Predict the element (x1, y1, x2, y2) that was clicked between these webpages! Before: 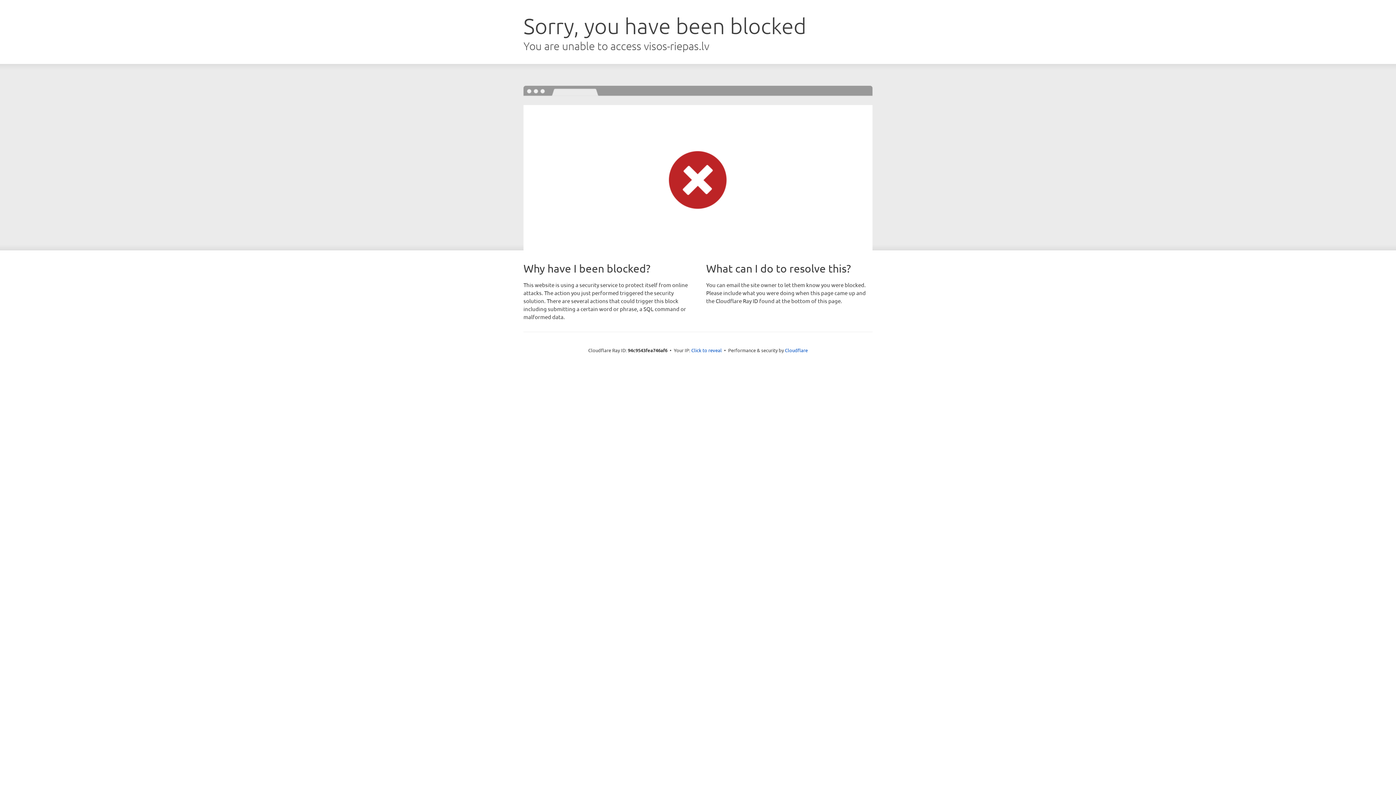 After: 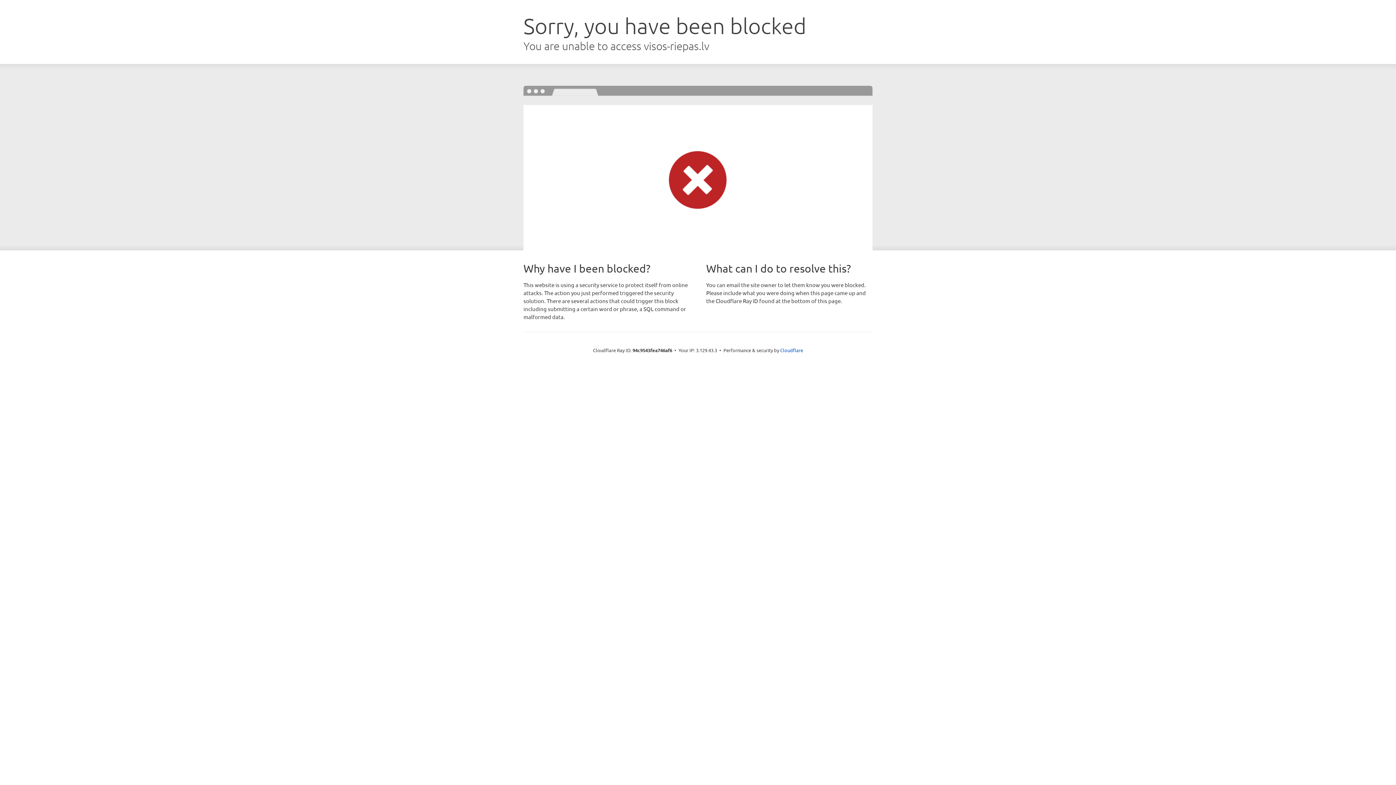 Action: bbox: (691, 346, 722, 353) label: Click to reveal